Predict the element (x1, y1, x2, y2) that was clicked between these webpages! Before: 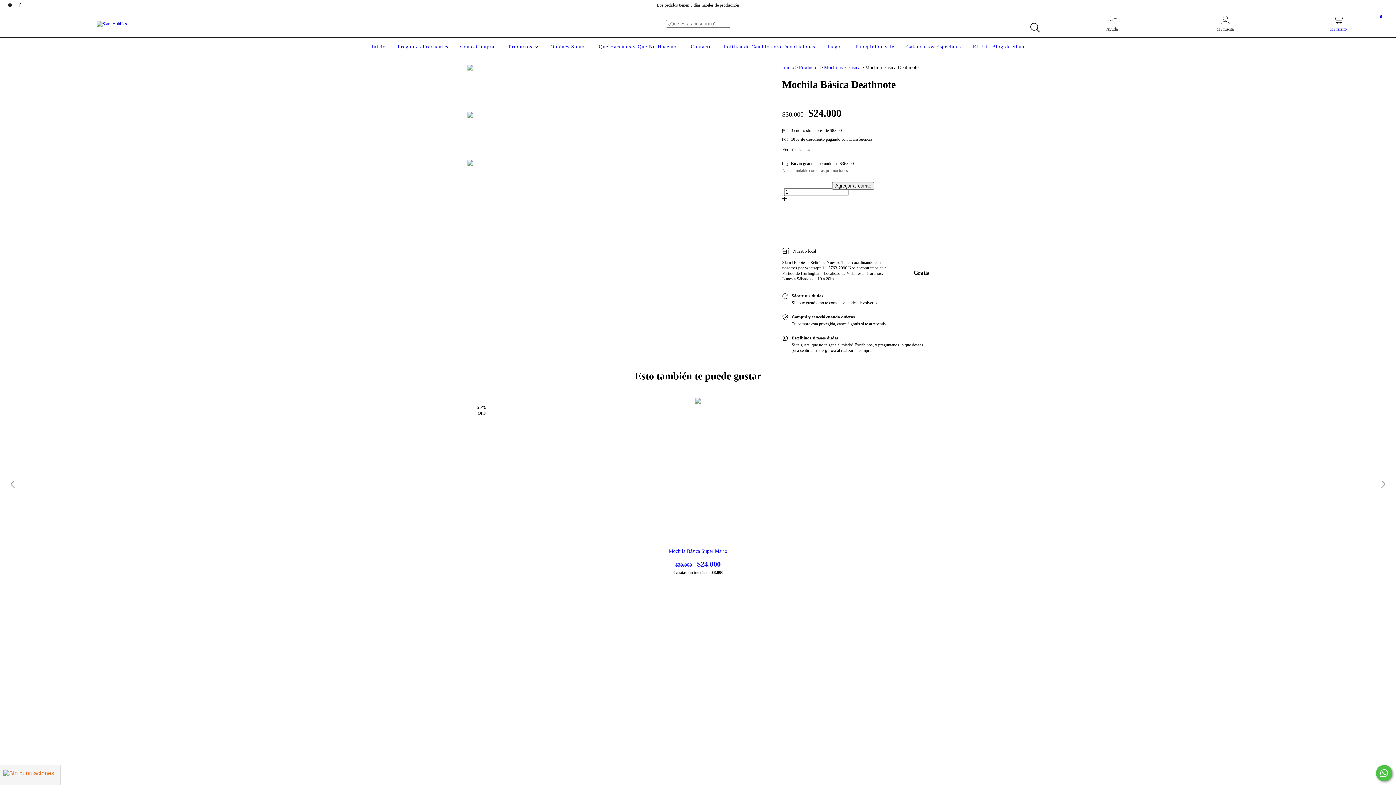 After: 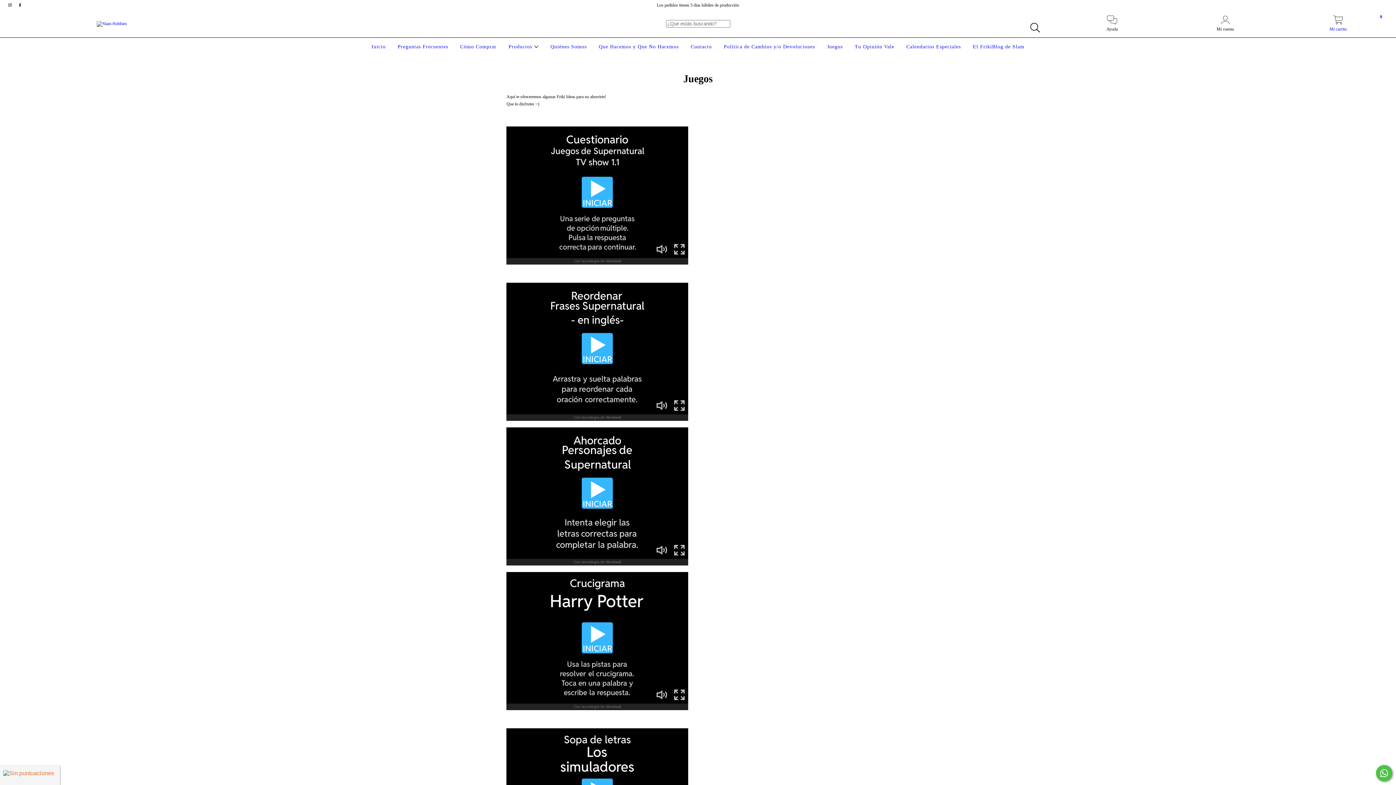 Action: bbox: (825, 44, 844, 49) label: Juegos